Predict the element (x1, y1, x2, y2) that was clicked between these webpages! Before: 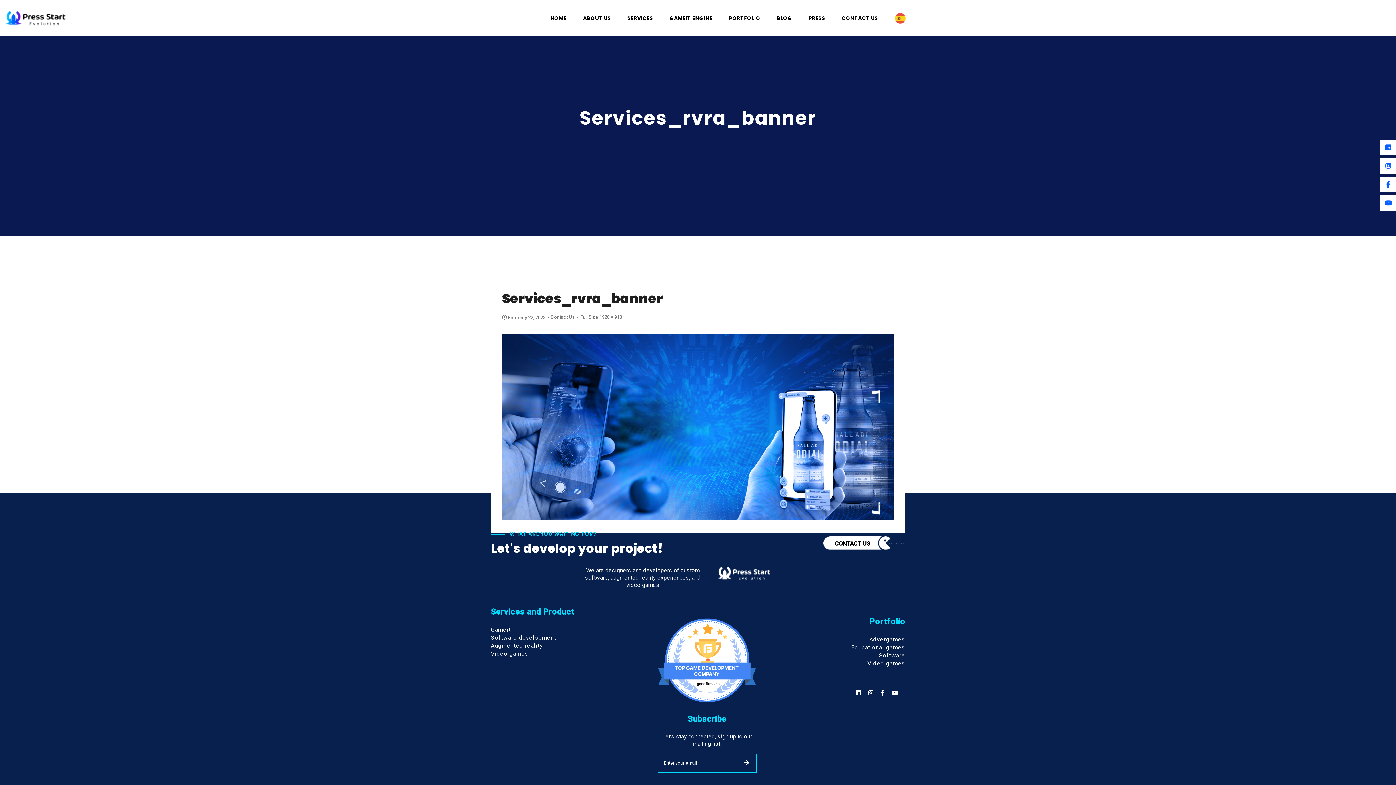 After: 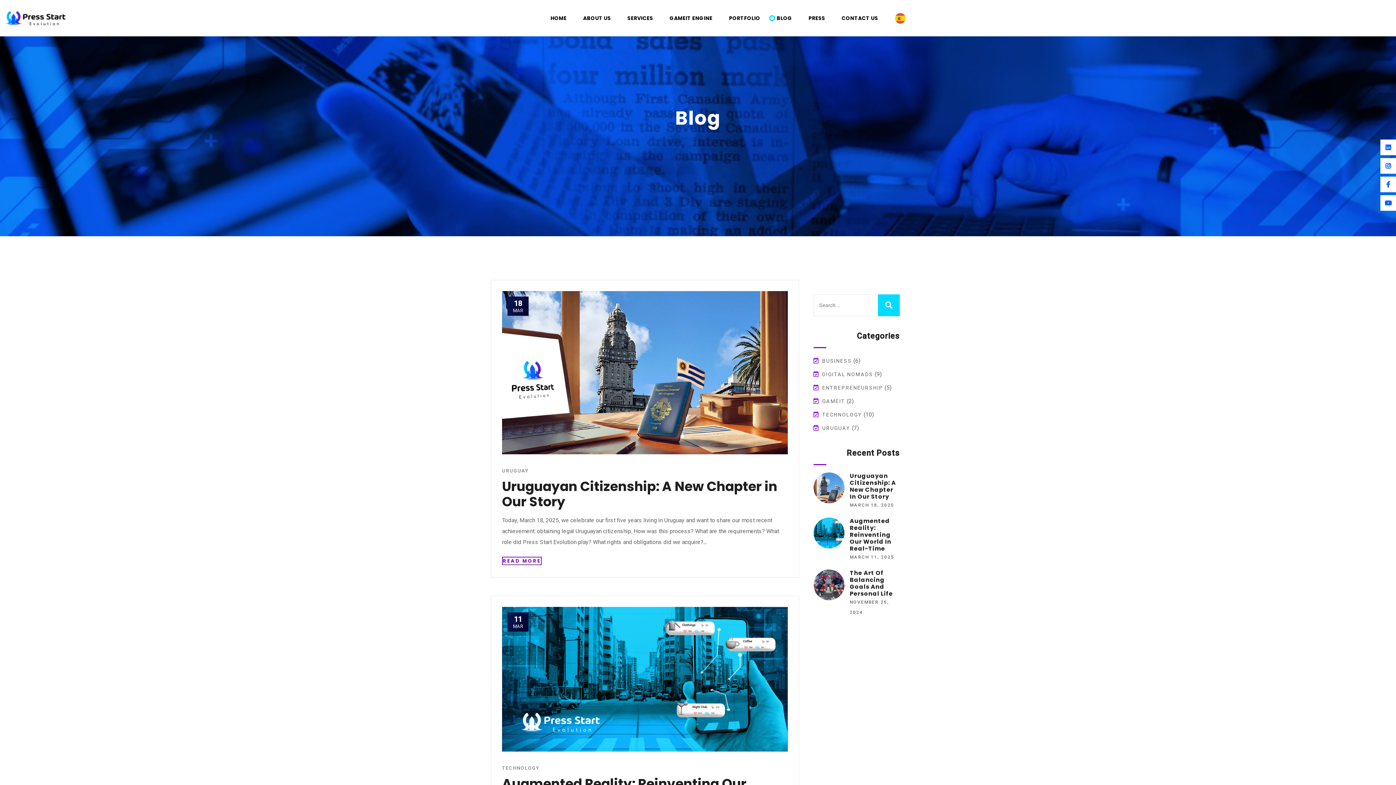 Action: bbox: (769, 0, 799, 36) label: BLOG